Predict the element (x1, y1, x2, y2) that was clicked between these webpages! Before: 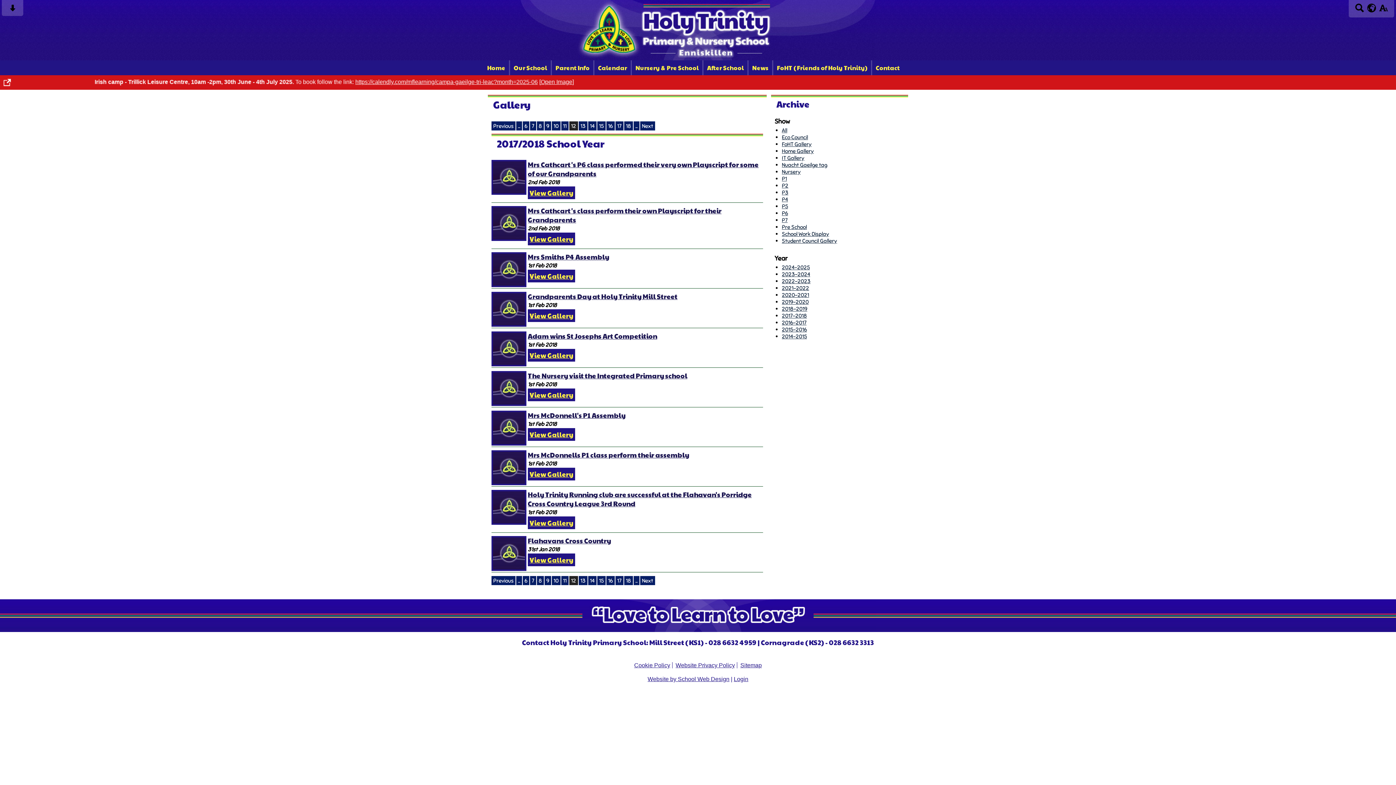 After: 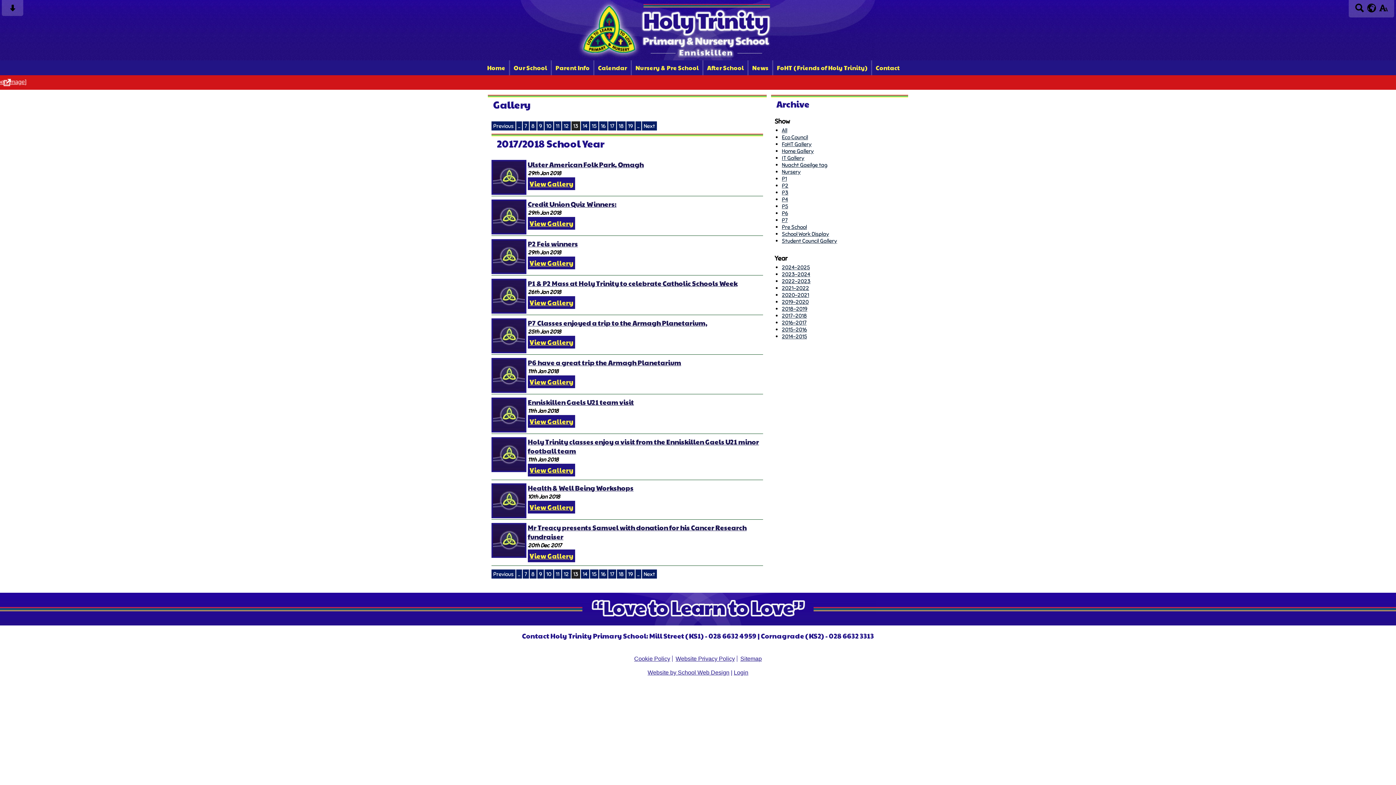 Action: label: 13 bbox: (578, 121, 587, 130)